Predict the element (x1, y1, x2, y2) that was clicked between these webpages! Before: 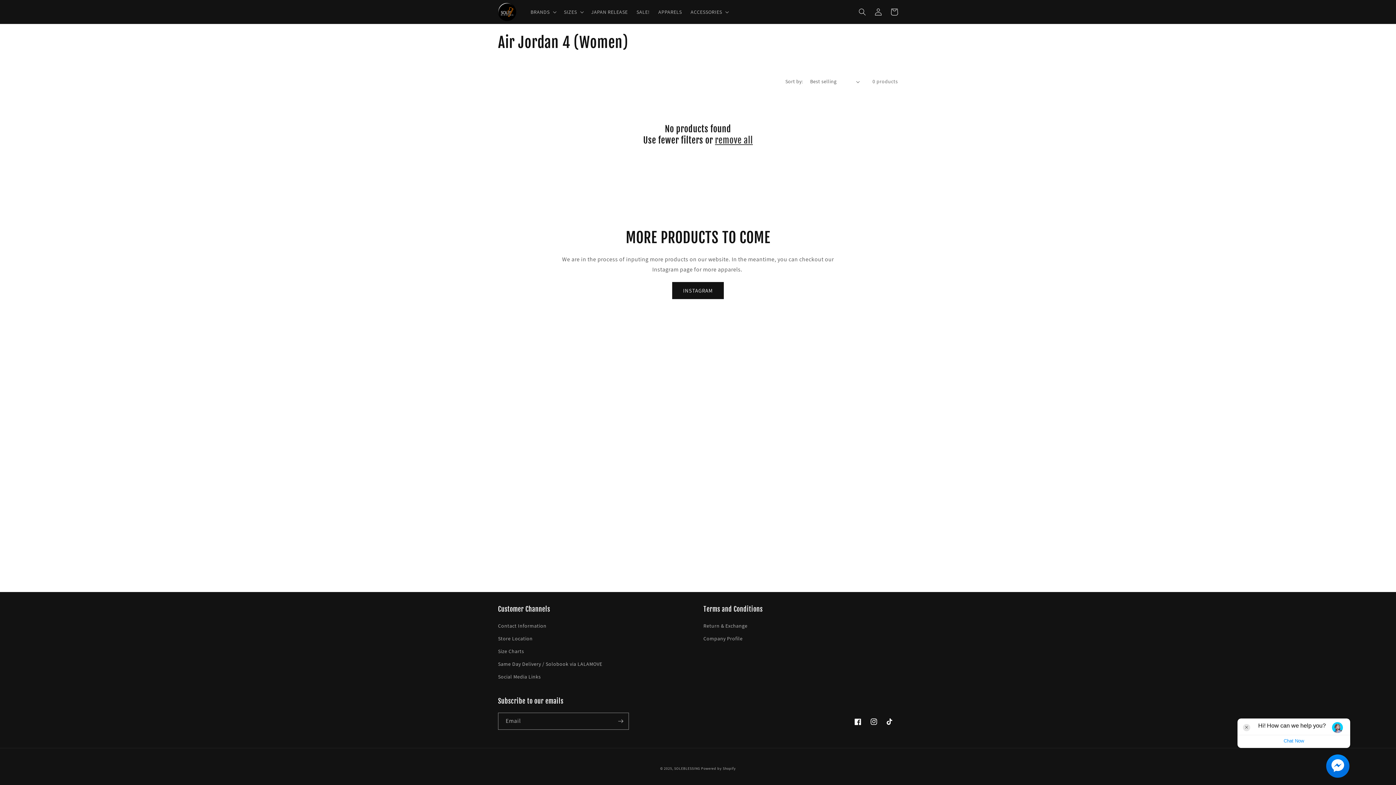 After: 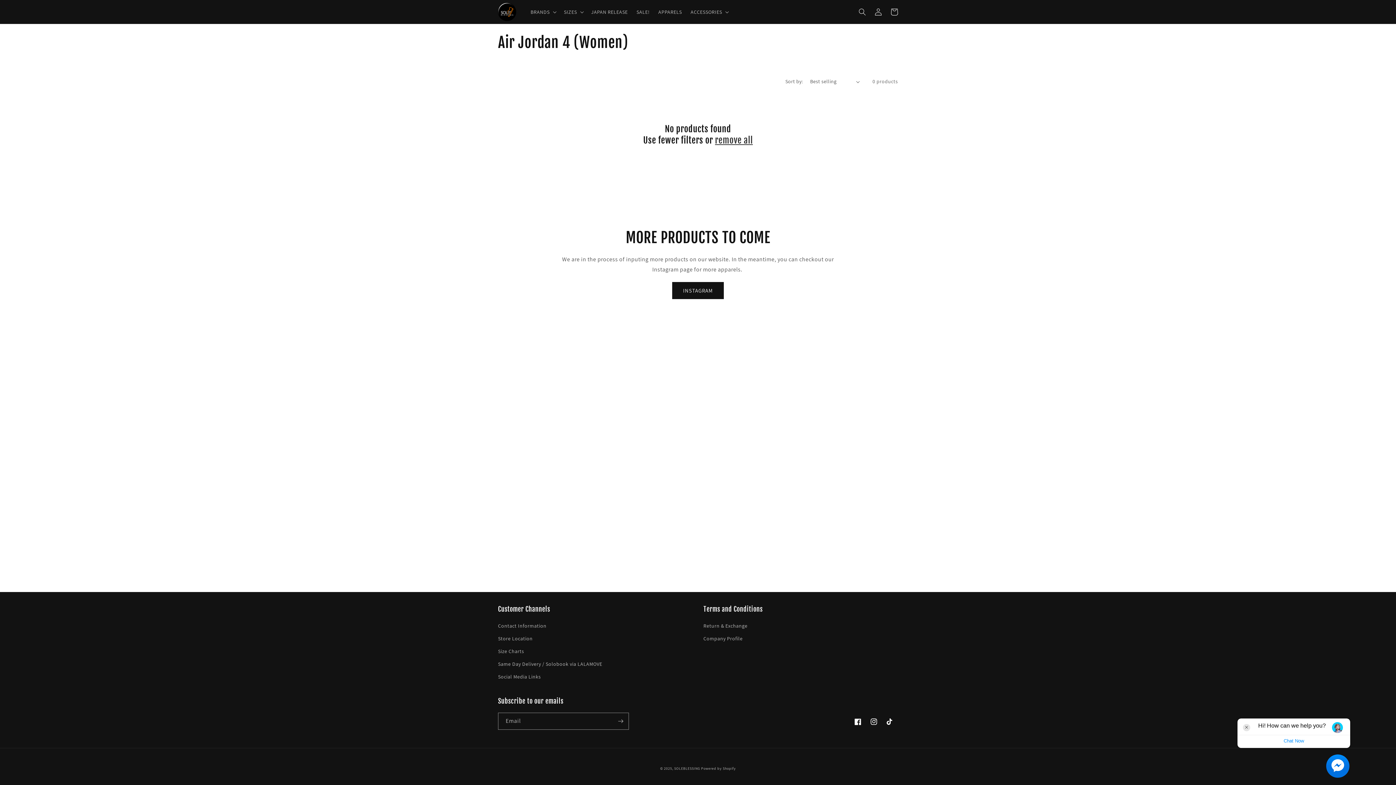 Action: bbox: (715, 134, 753, 146) label: remove all